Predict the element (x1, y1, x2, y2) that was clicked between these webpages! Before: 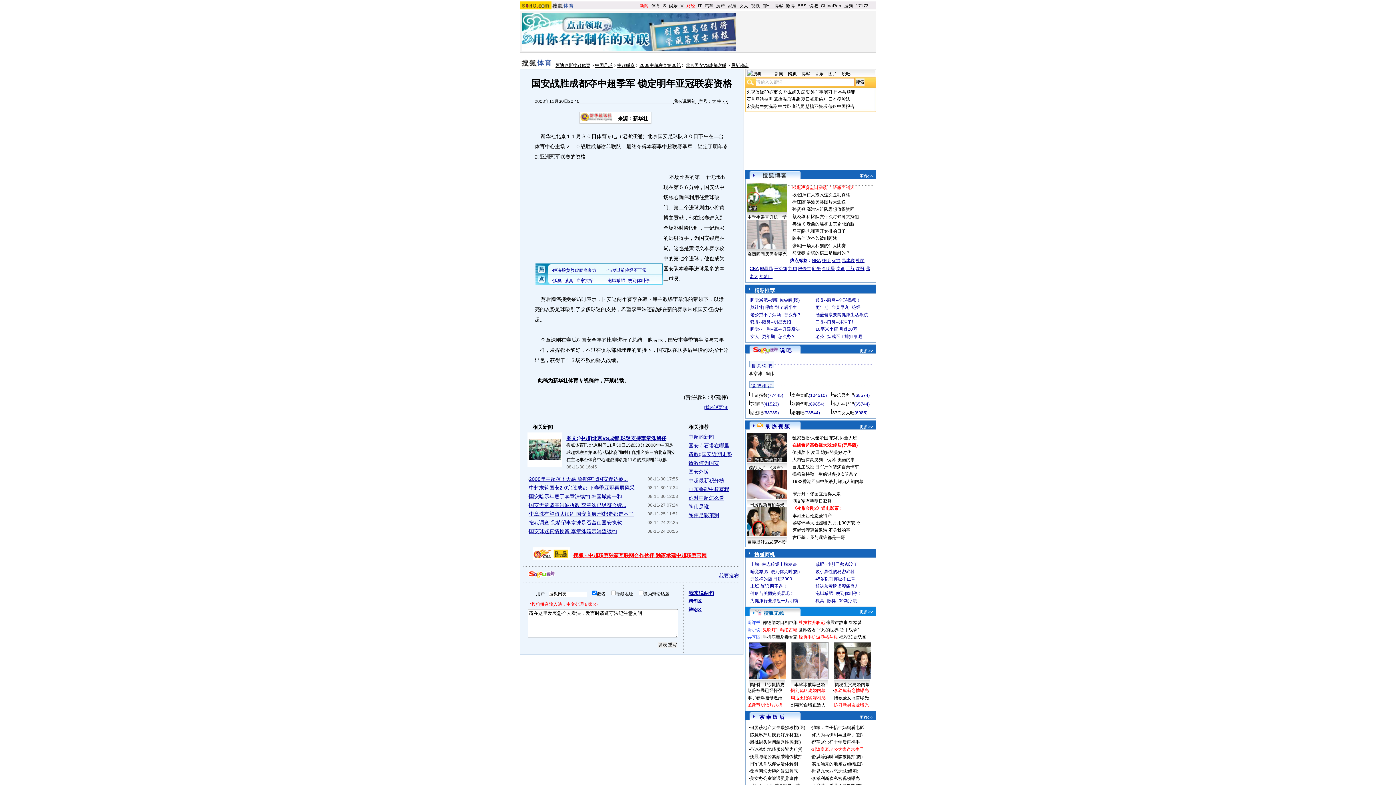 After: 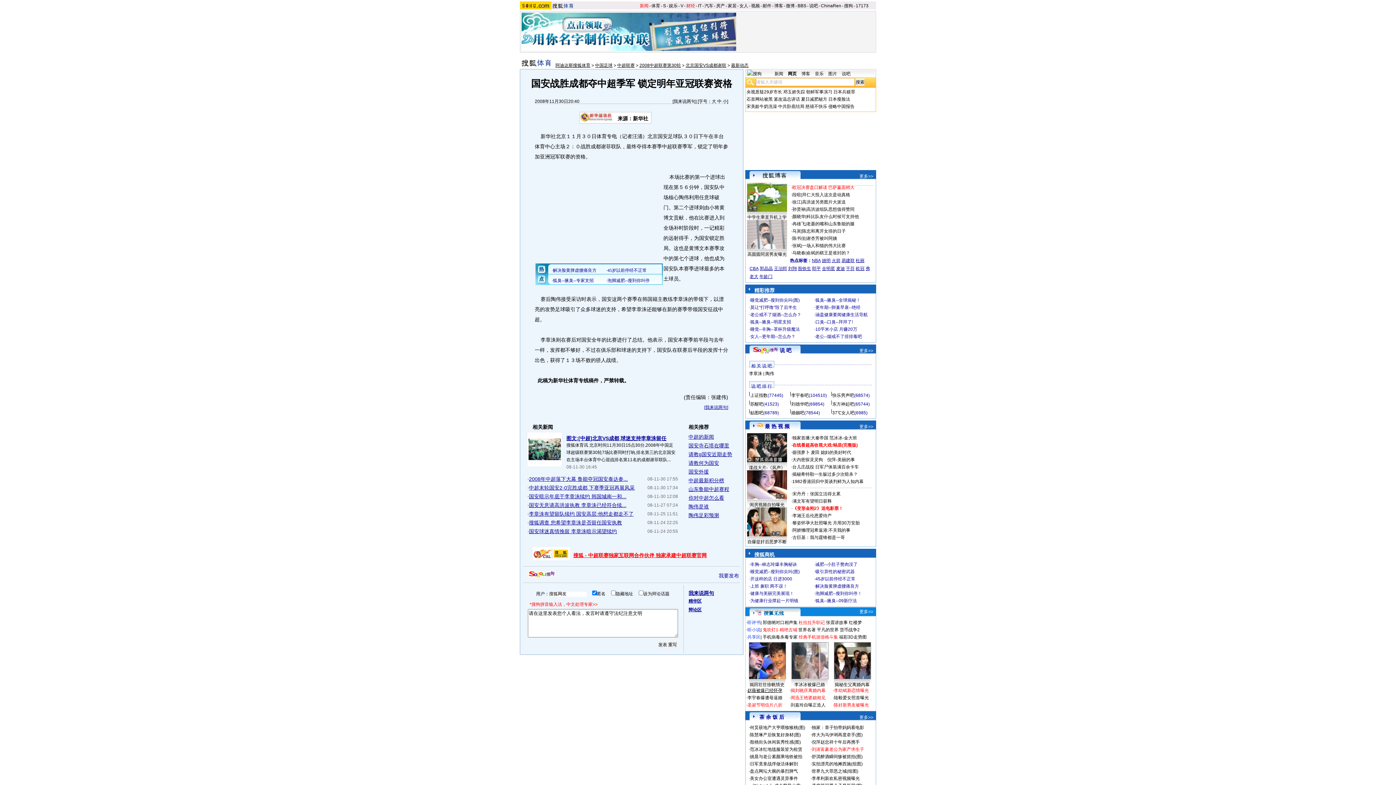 Action: label: 赵薇被爆已经怀孕 bbox: (747, 688, 782, 693)